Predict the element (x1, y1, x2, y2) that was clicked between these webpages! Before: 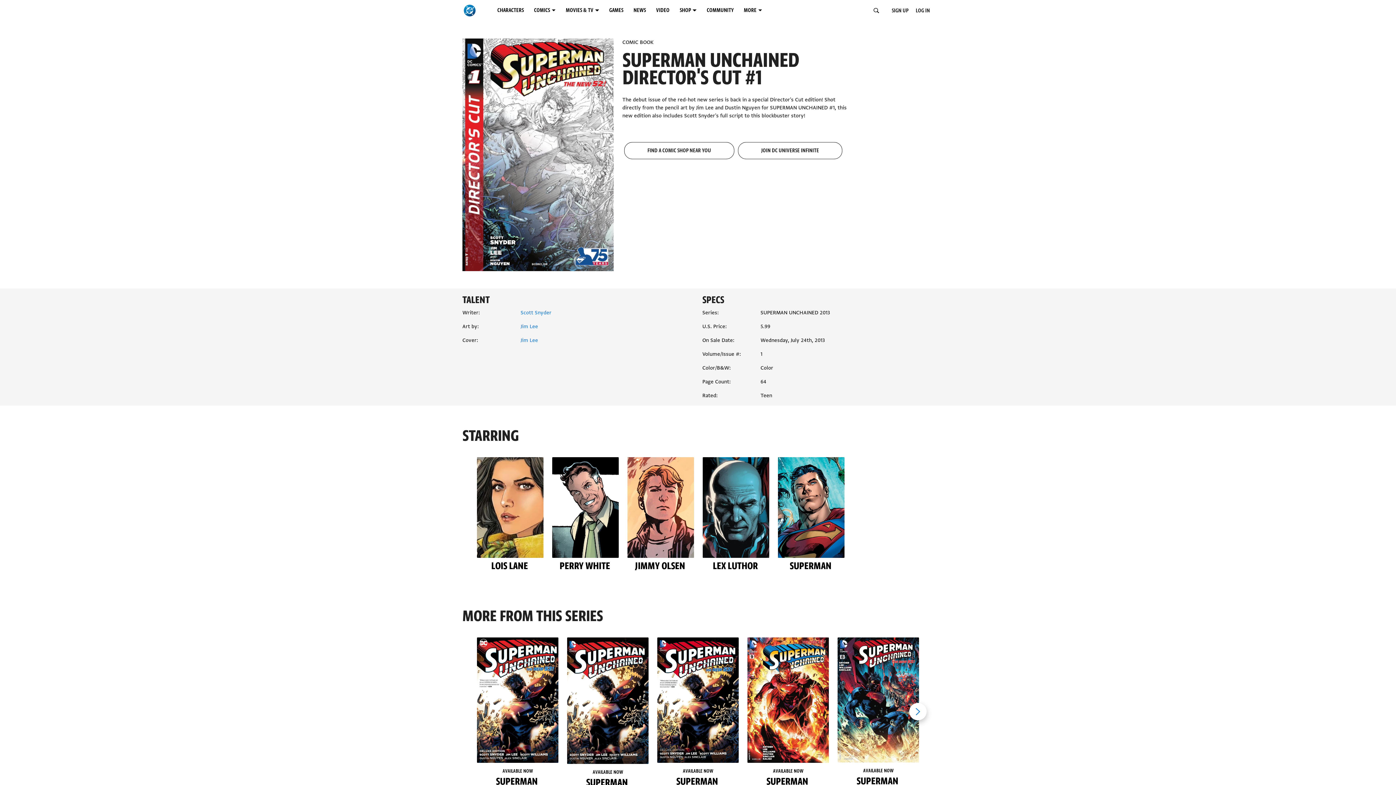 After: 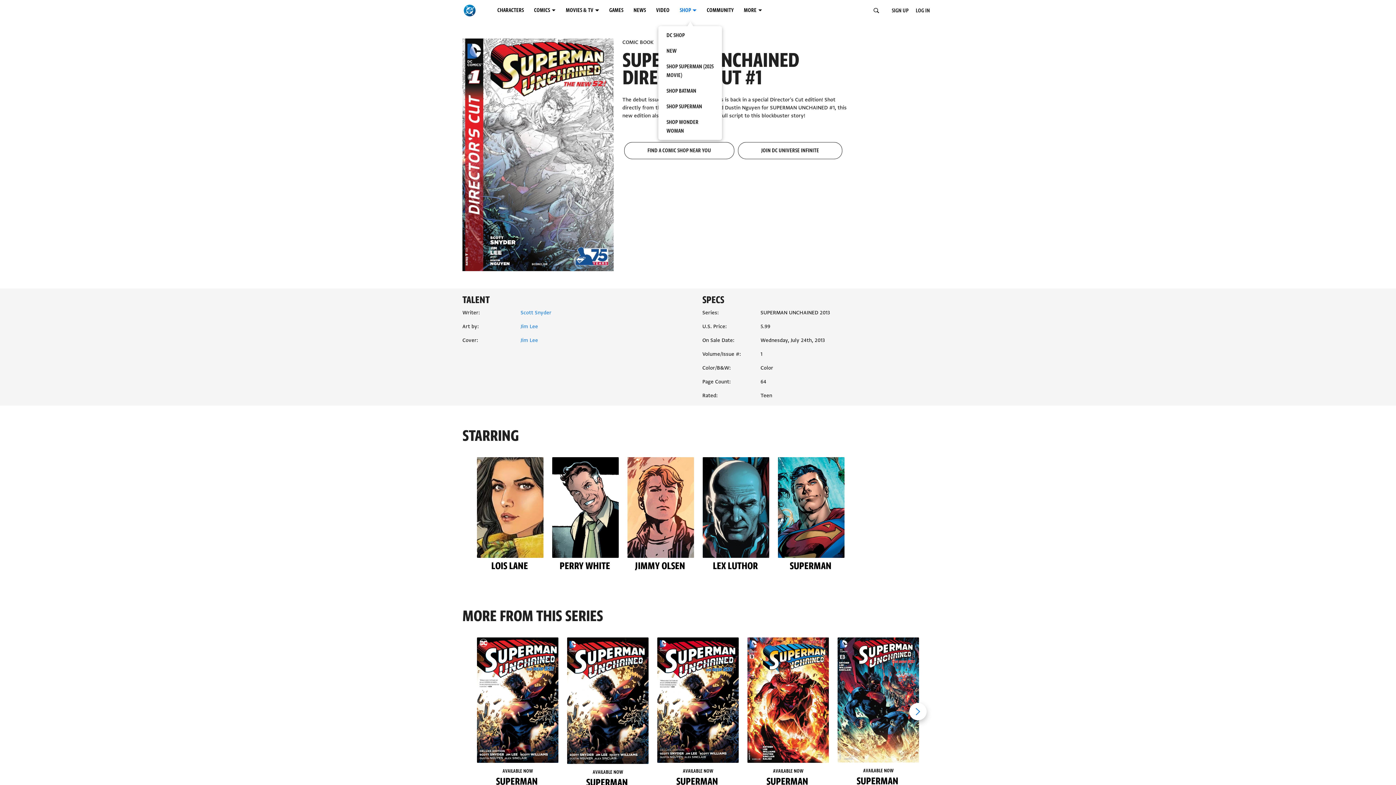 Action: label: SHOP menu options bbox: (676, 2, 704, 18)